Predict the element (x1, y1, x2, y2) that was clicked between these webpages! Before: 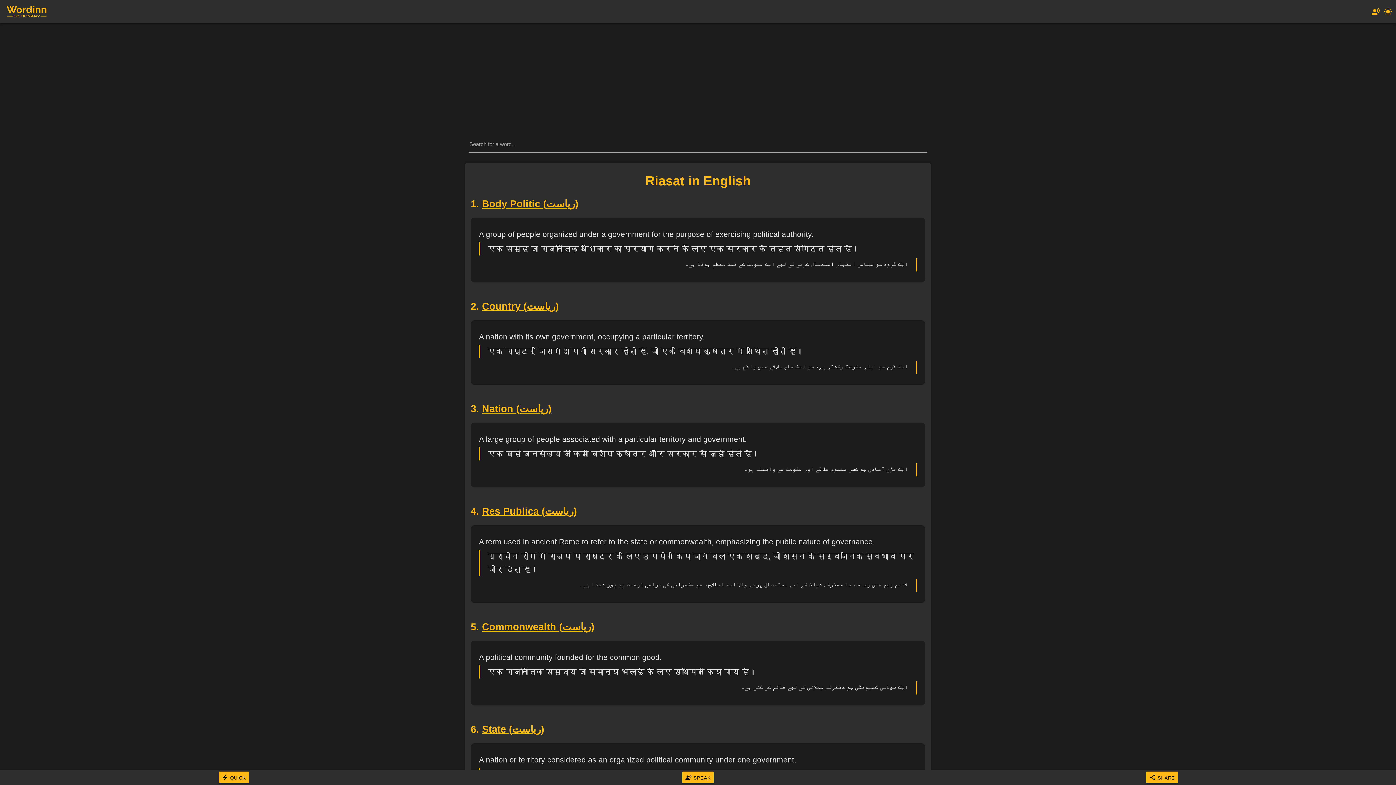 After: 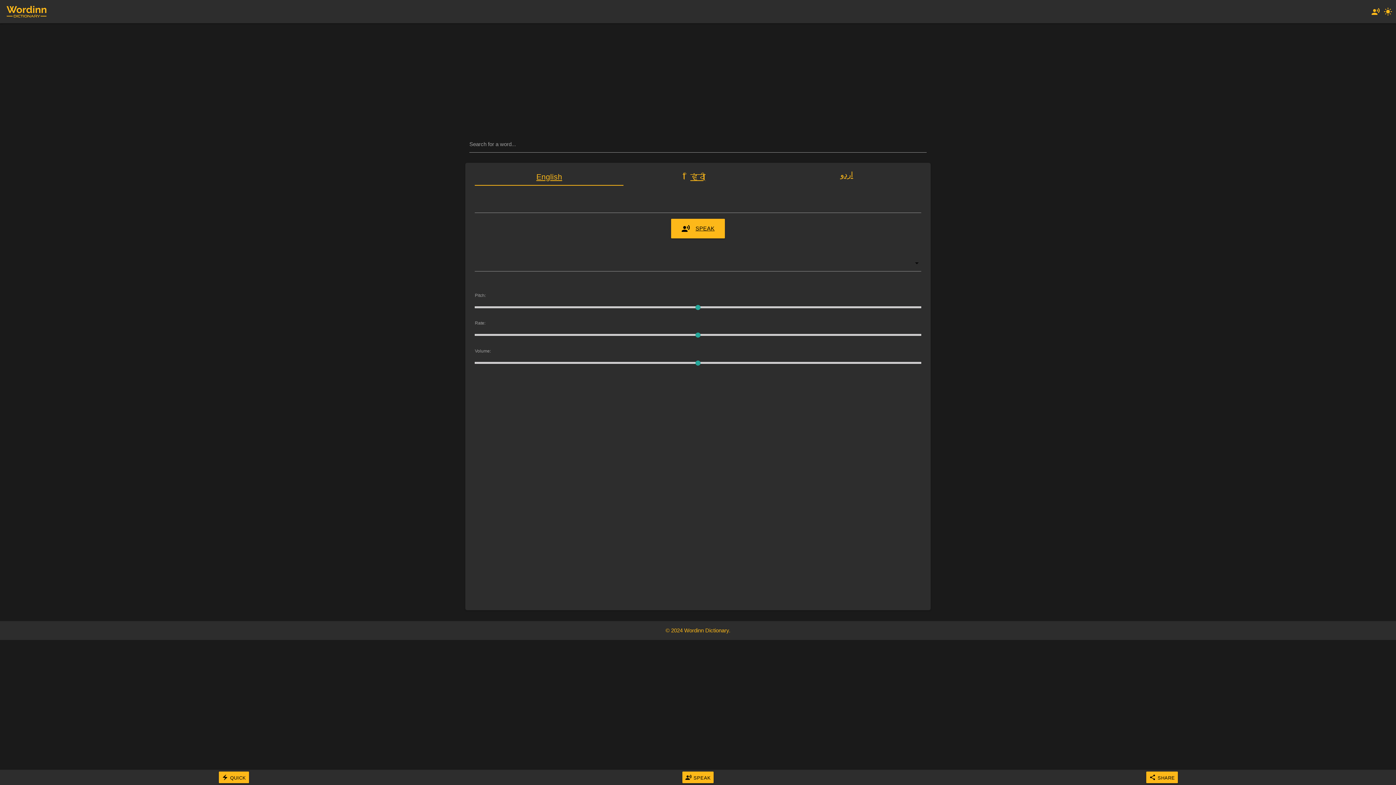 Action: bbox: (1369, 0, 1382, 23) label: 